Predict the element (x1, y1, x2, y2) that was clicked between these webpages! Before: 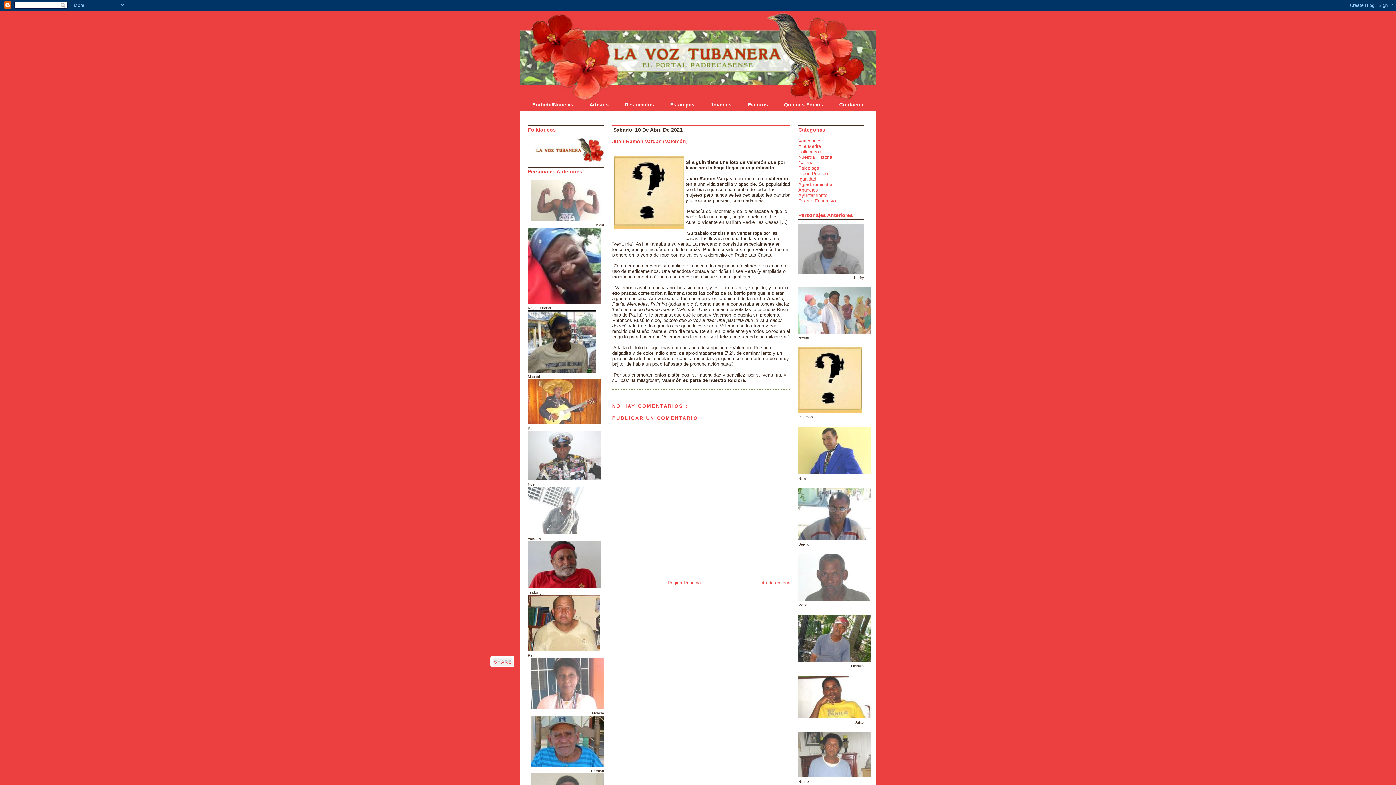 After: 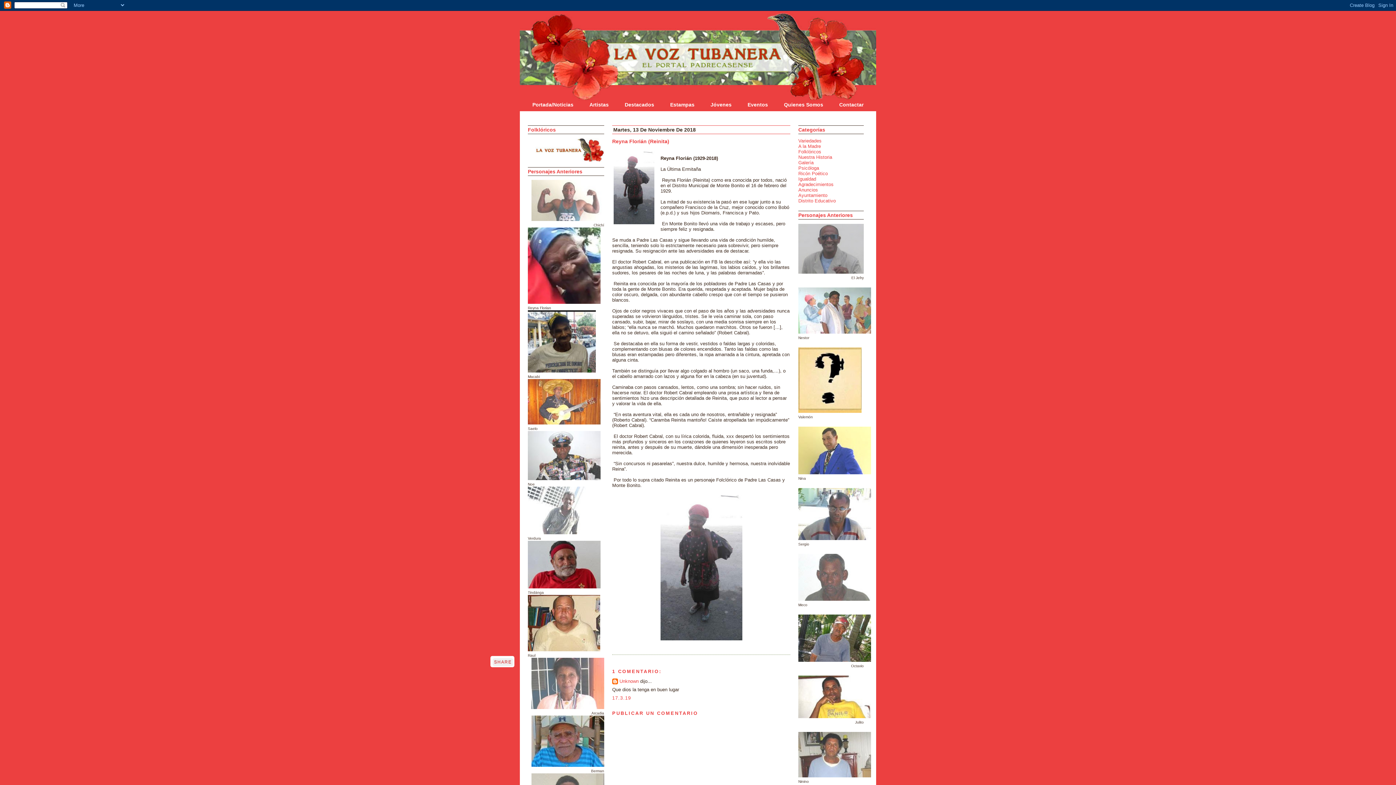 Action: label: Entrada antigua bbox: (757, 580, 790, 585)